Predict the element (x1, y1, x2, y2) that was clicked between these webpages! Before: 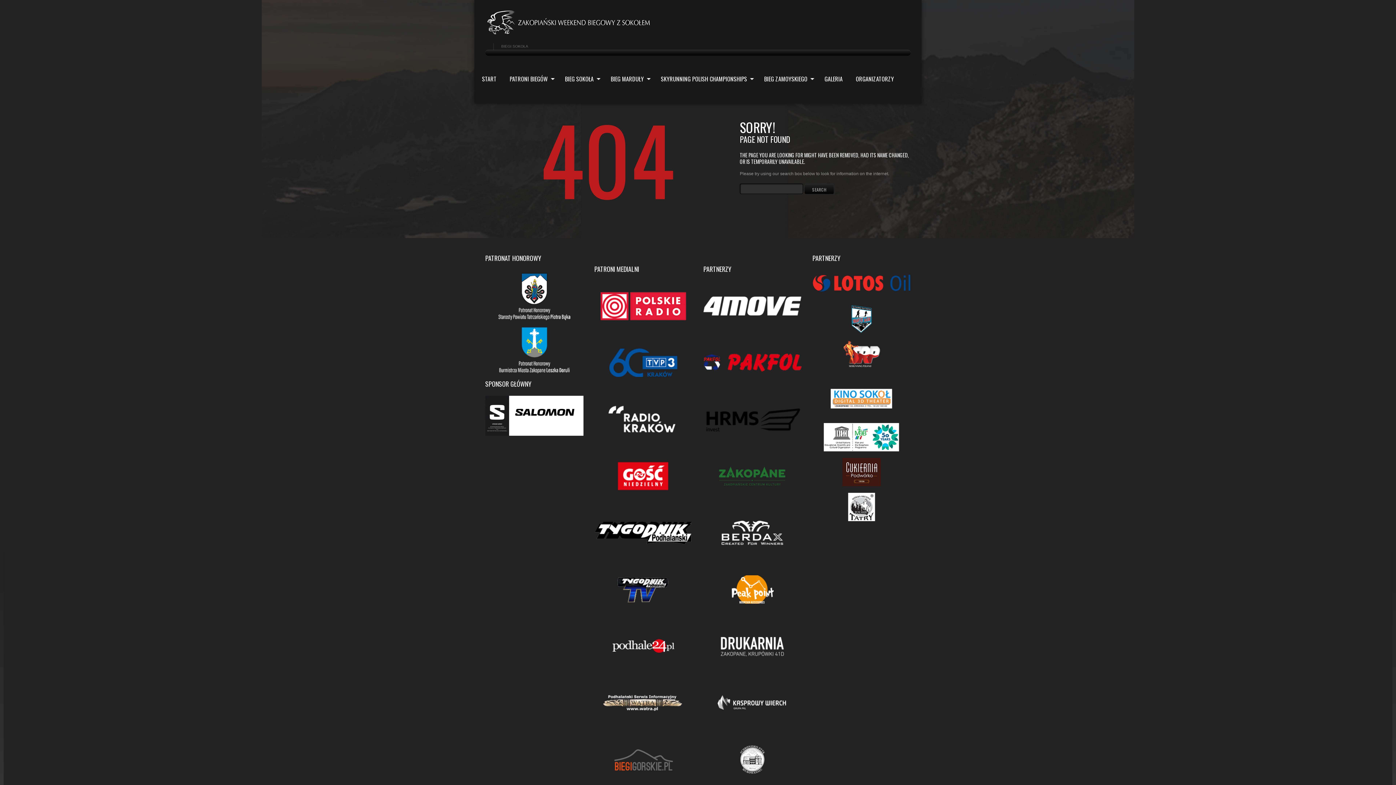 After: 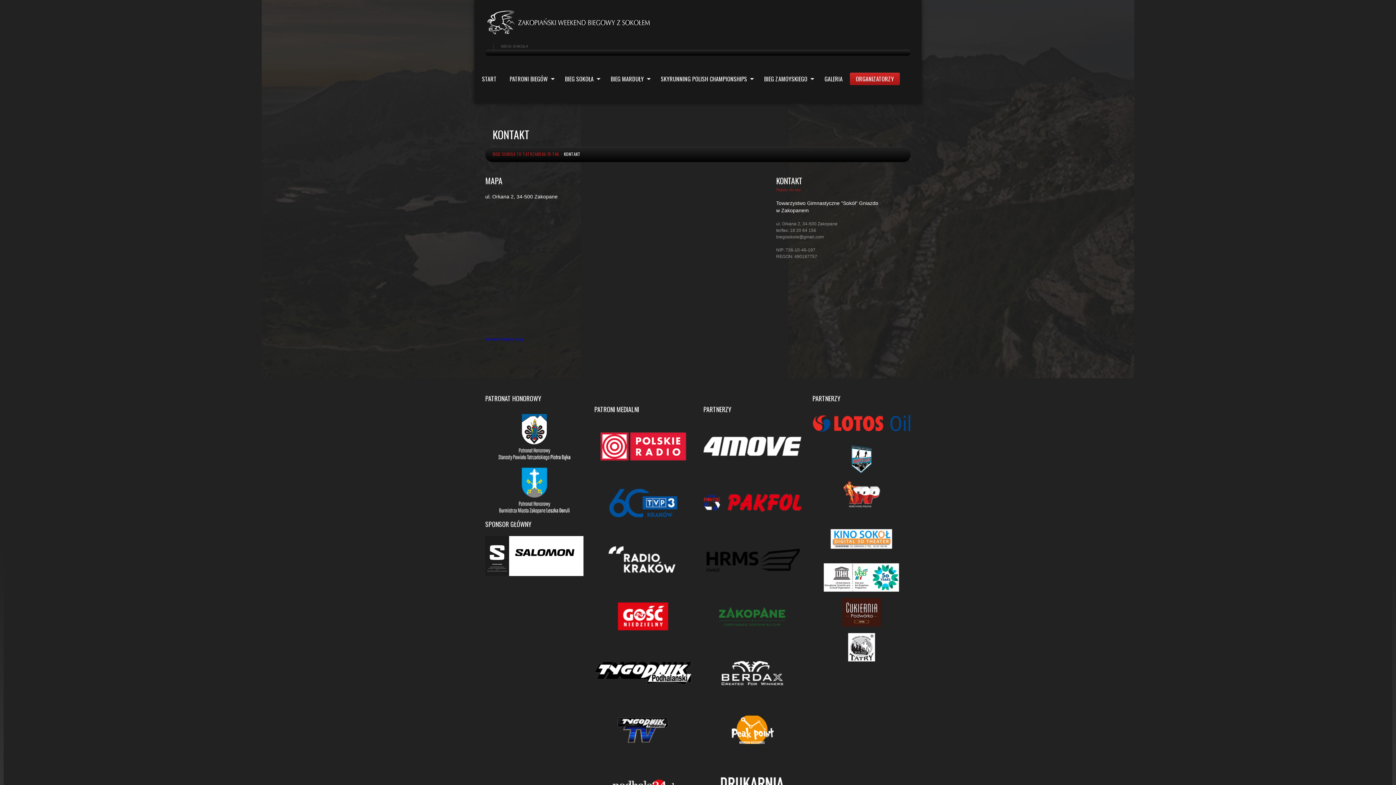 Action: bbox: (850, 72, 900, 85) label: ORGANIZATORZY